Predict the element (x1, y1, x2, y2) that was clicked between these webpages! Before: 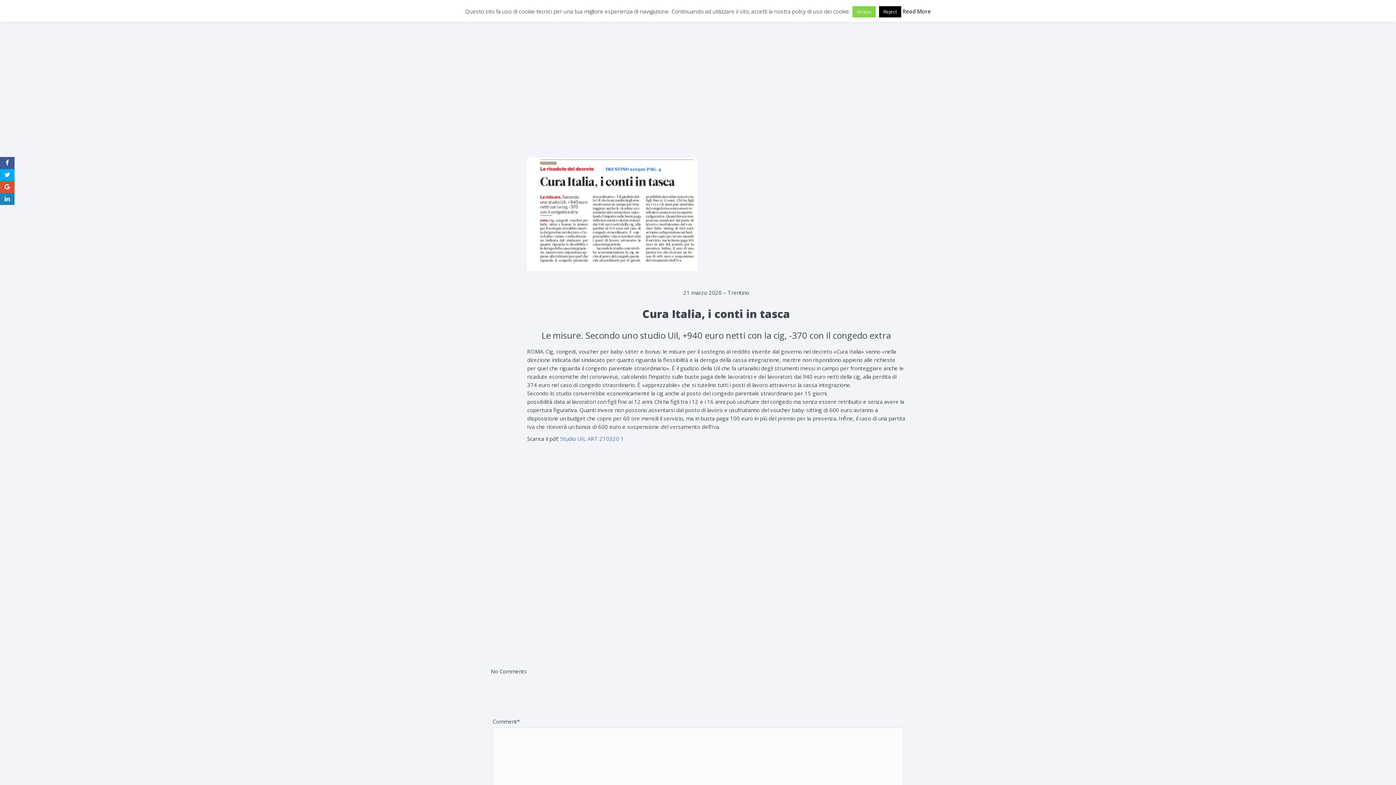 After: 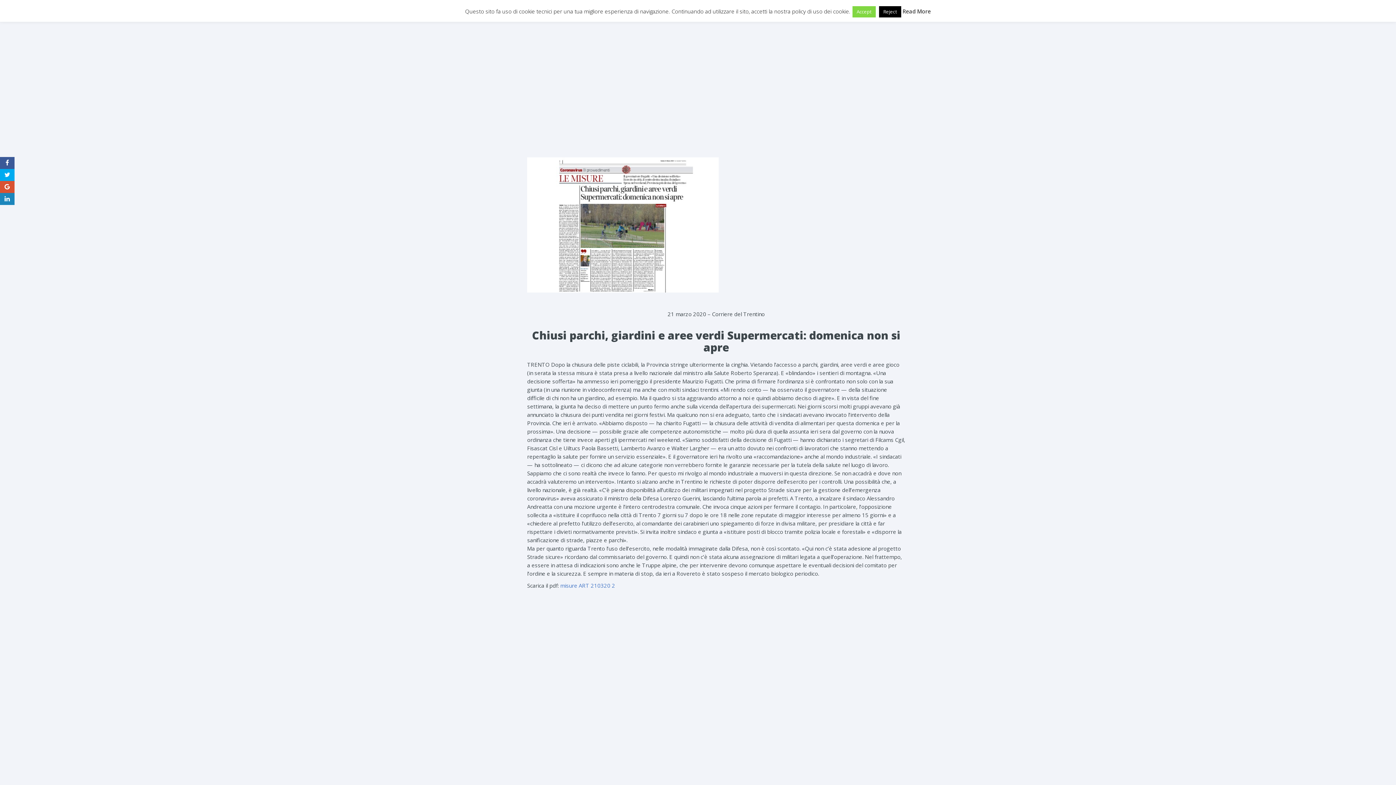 Action: bbox: (861, 485, 905, 502) label: NEXT POST